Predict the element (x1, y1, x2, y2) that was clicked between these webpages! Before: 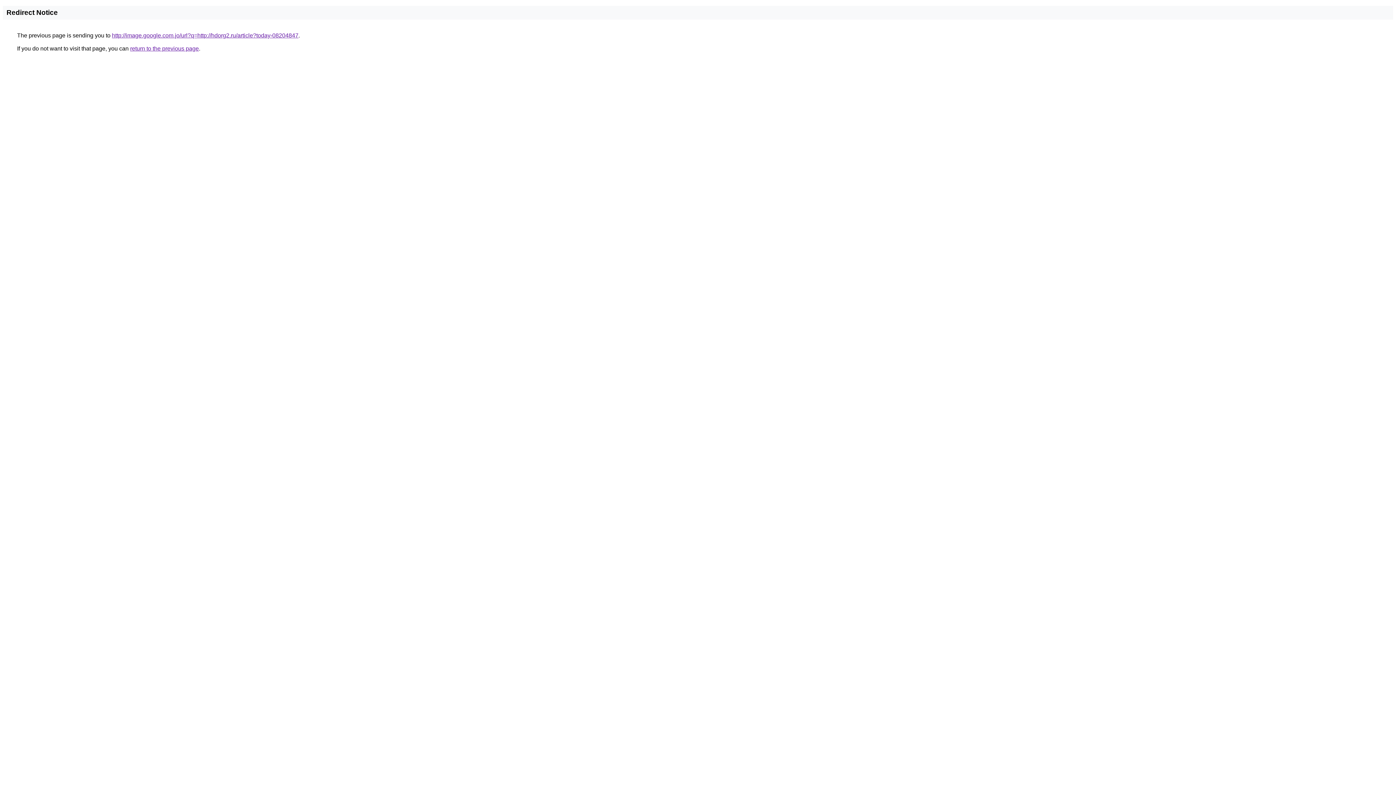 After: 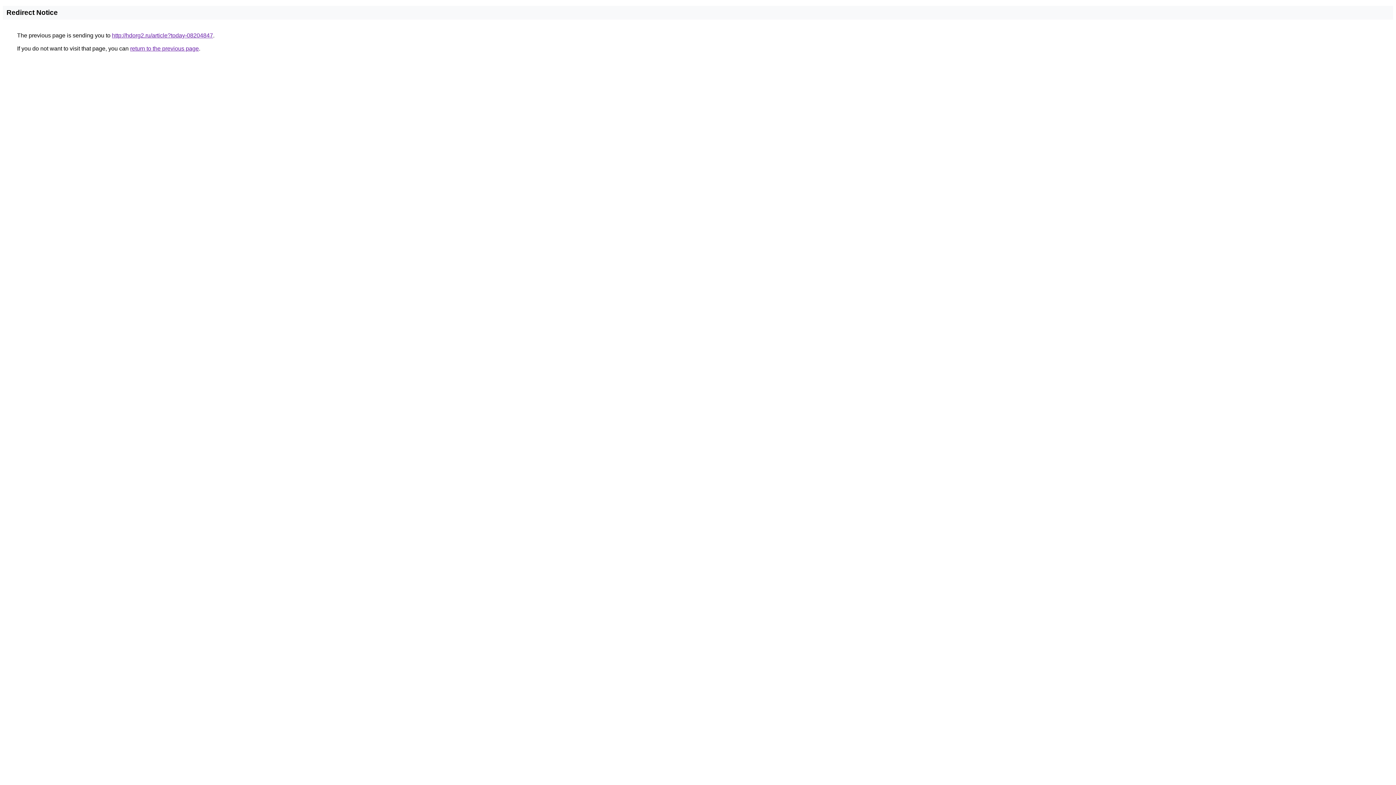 Action: bbox: (112, 32, 298, 38) label: http://image.google.com.jo/url?q=http://hdorg2.ru/article?today-08204847